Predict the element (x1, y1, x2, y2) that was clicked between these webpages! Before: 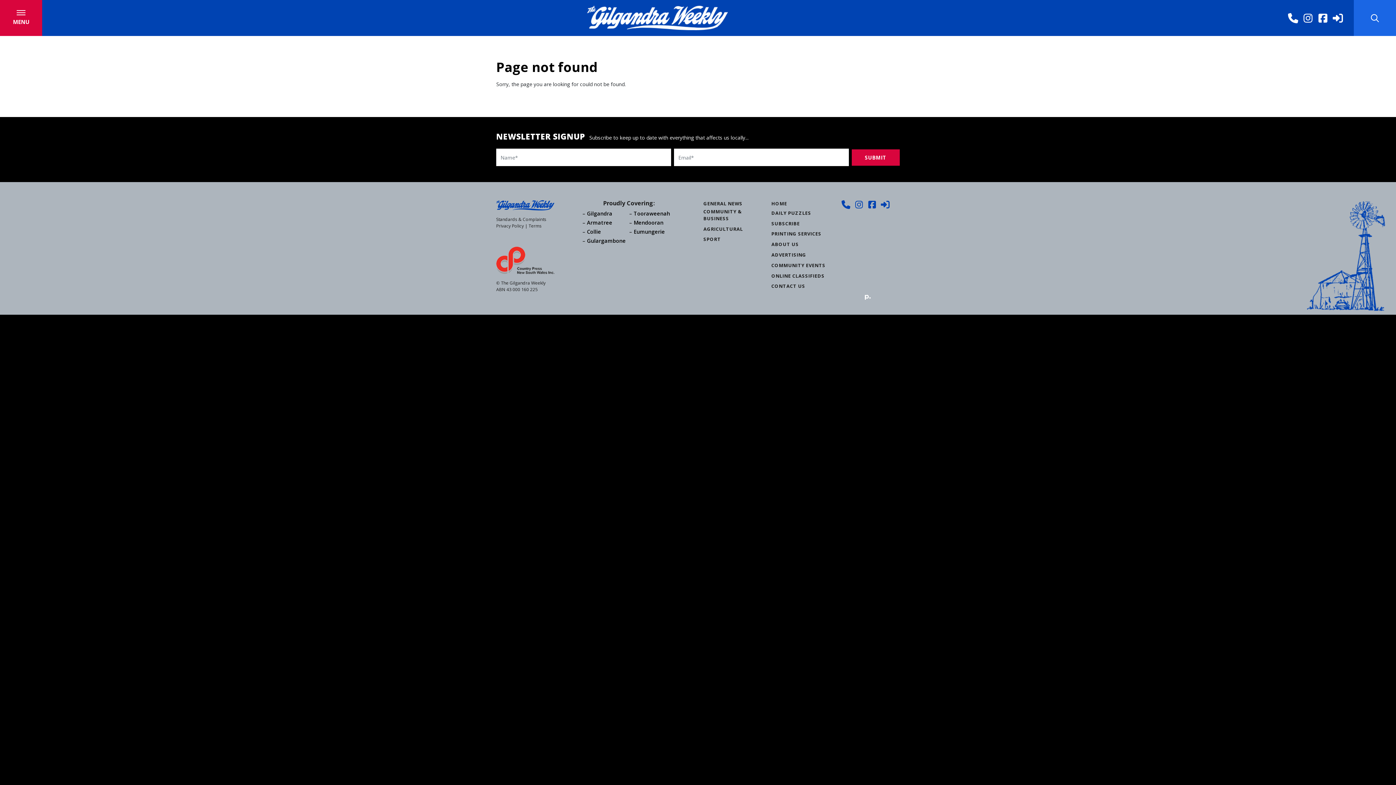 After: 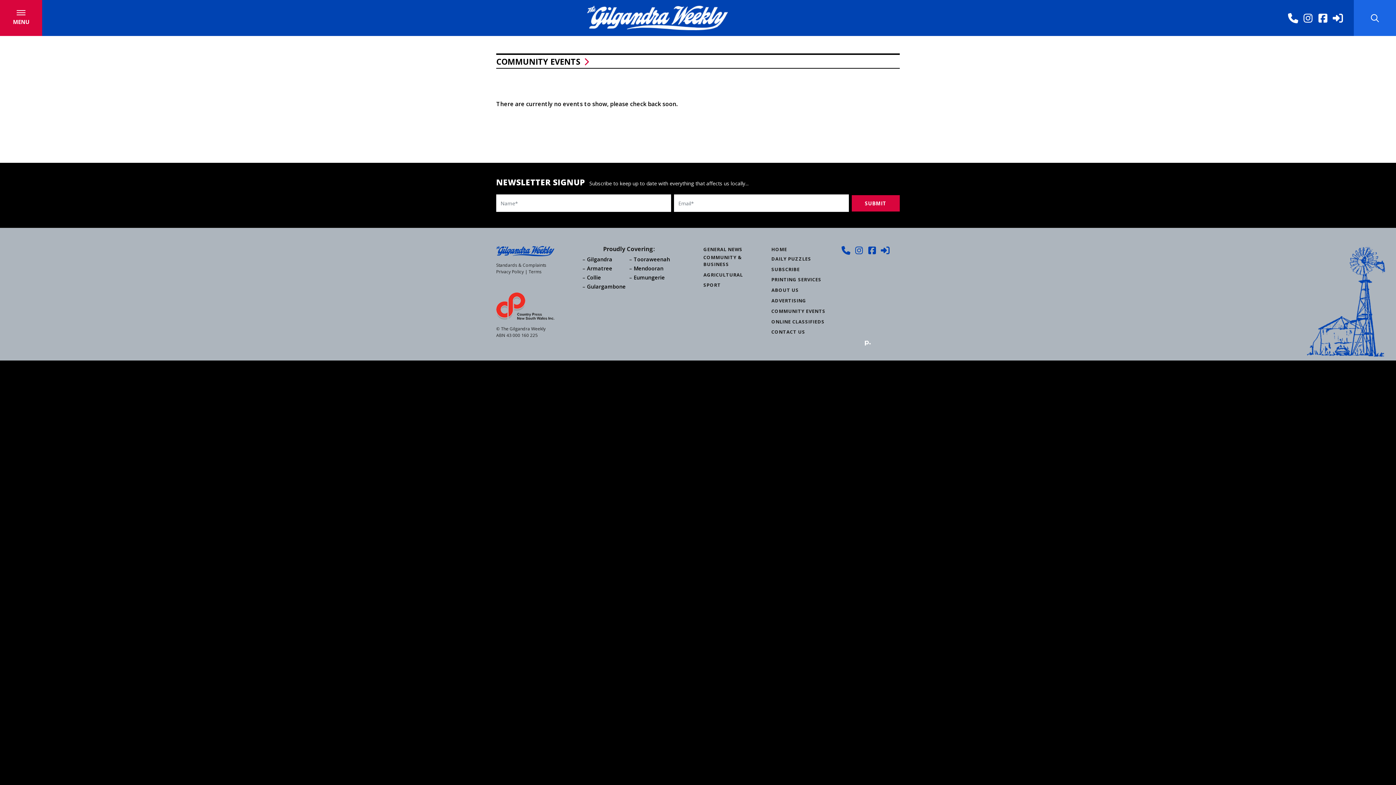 Action: bbox: (771, 262, 825, 269) label: COMMUNITY EVENTS